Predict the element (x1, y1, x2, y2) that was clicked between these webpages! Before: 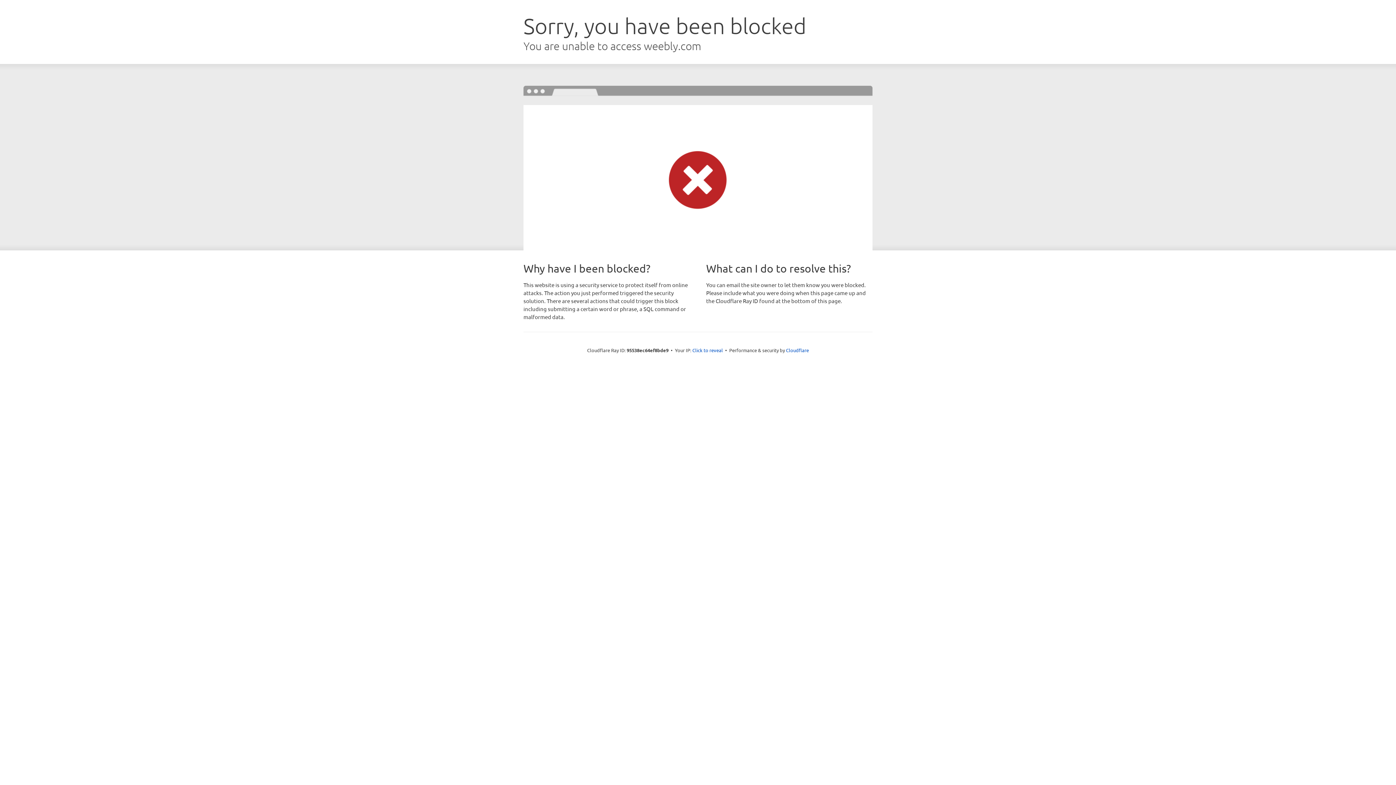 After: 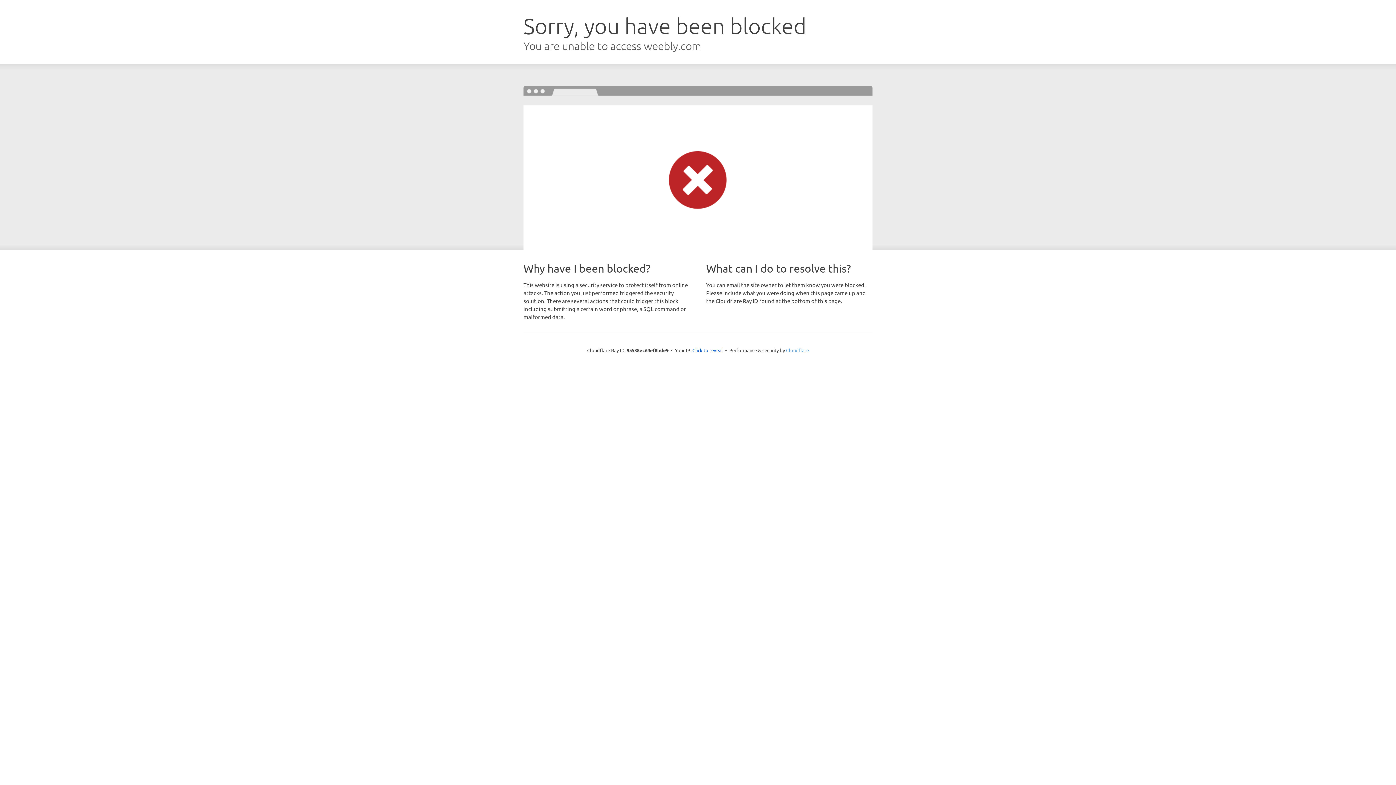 Action: bbox: (786, 347, 809, 353) label: Cloudflare